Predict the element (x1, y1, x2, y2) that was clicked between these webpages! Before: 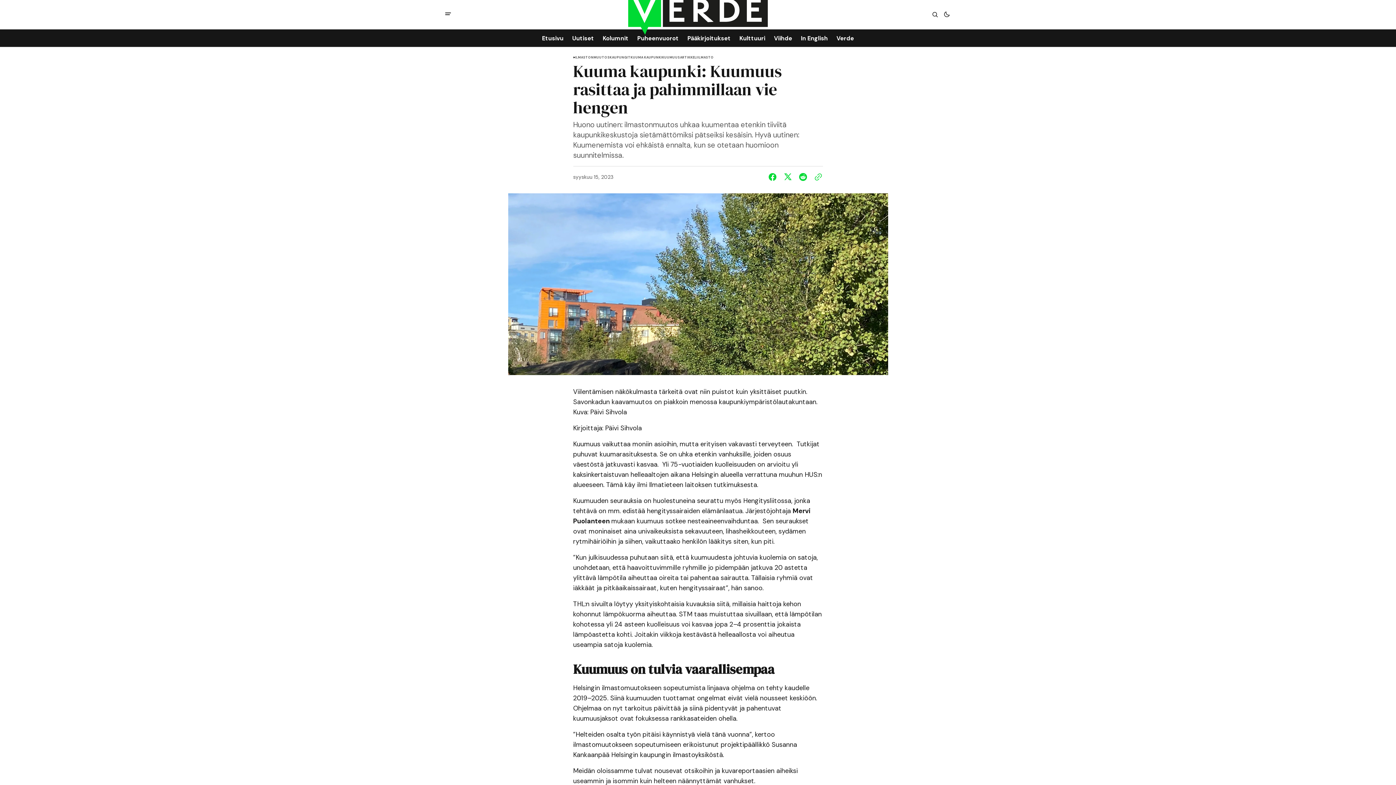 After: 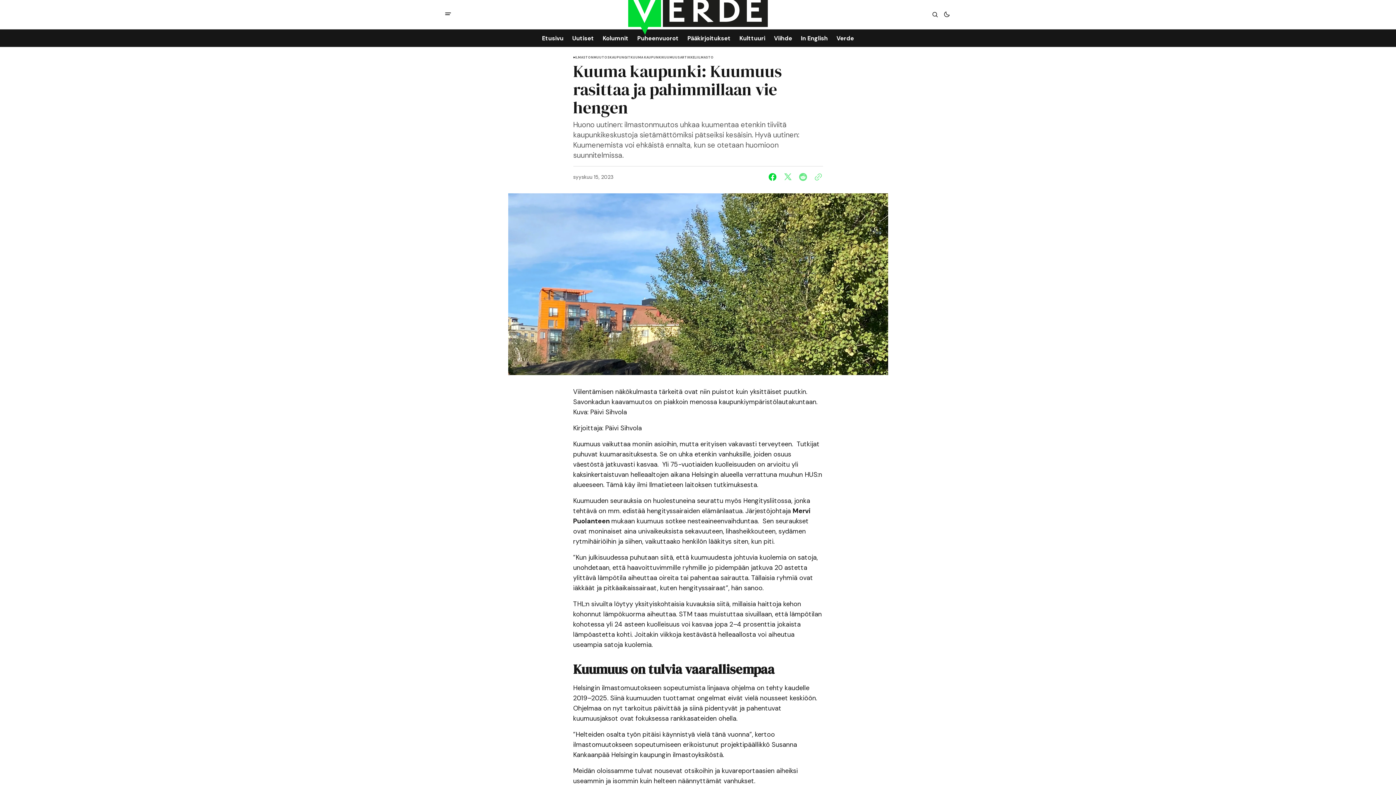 Action: bbox: (767, 172, 780, 181) label: Share on facebook